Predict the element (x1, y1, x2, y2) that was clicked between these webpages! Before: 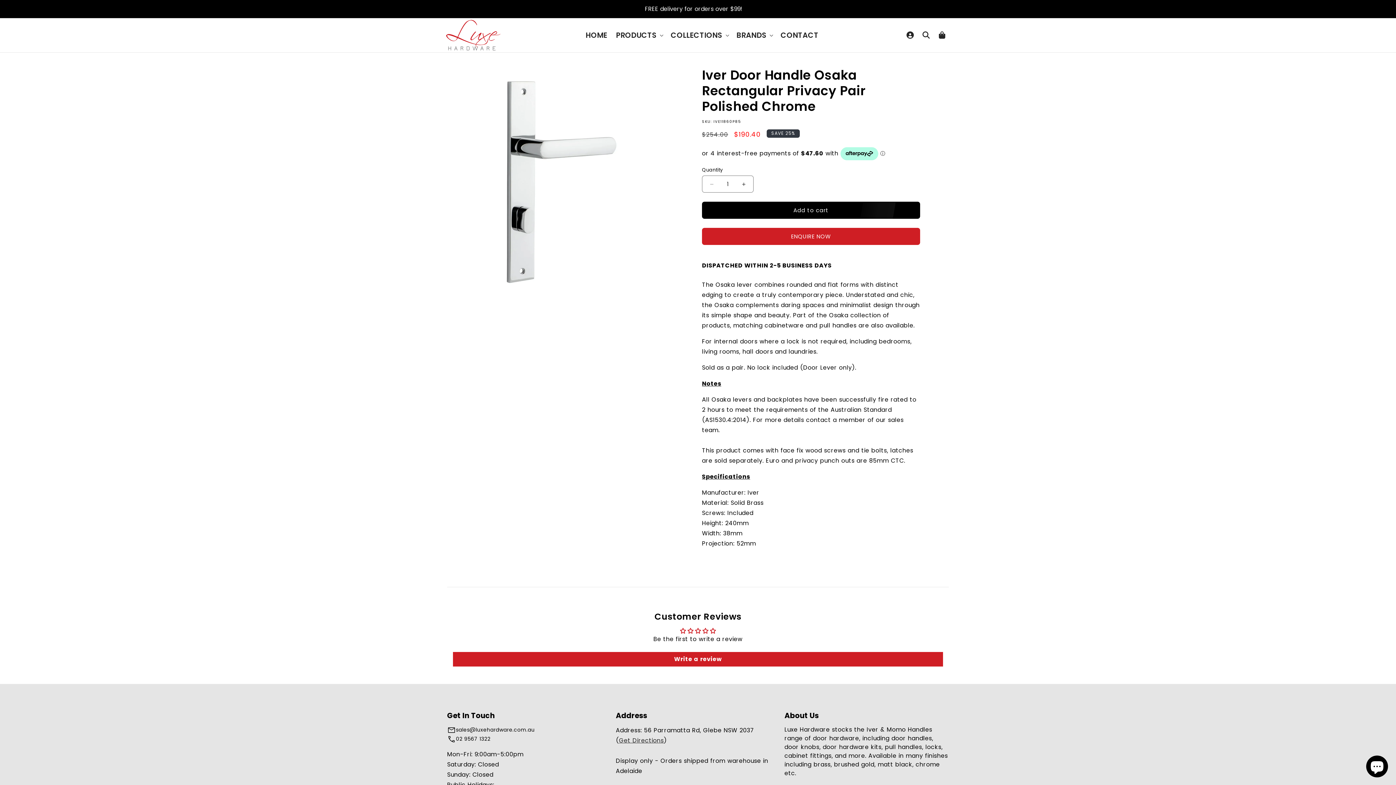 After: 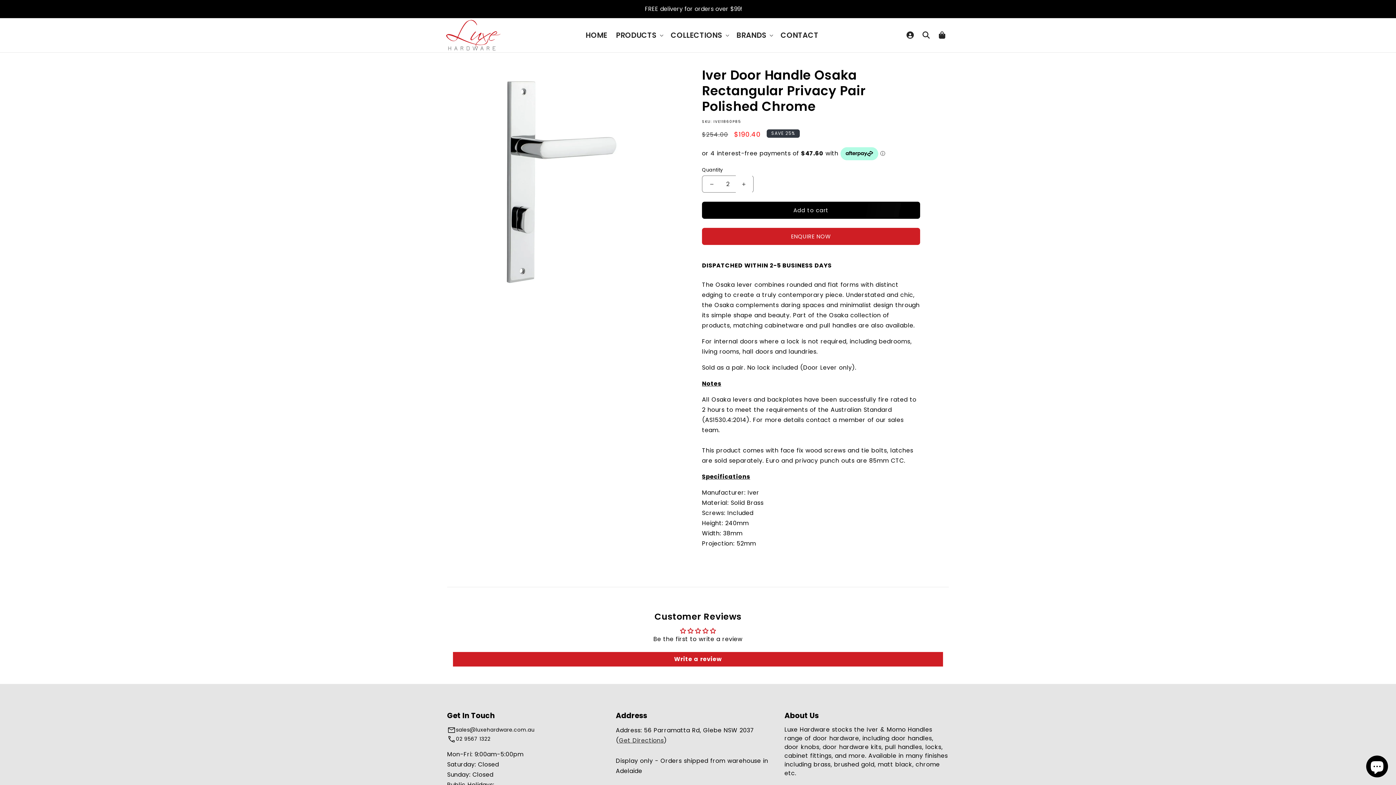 Action: bbox: (735, 175, 752, 192) label: Increase quantity for Iver Door Handle Osaka Rectangular Privacy Pair Polished Chrome